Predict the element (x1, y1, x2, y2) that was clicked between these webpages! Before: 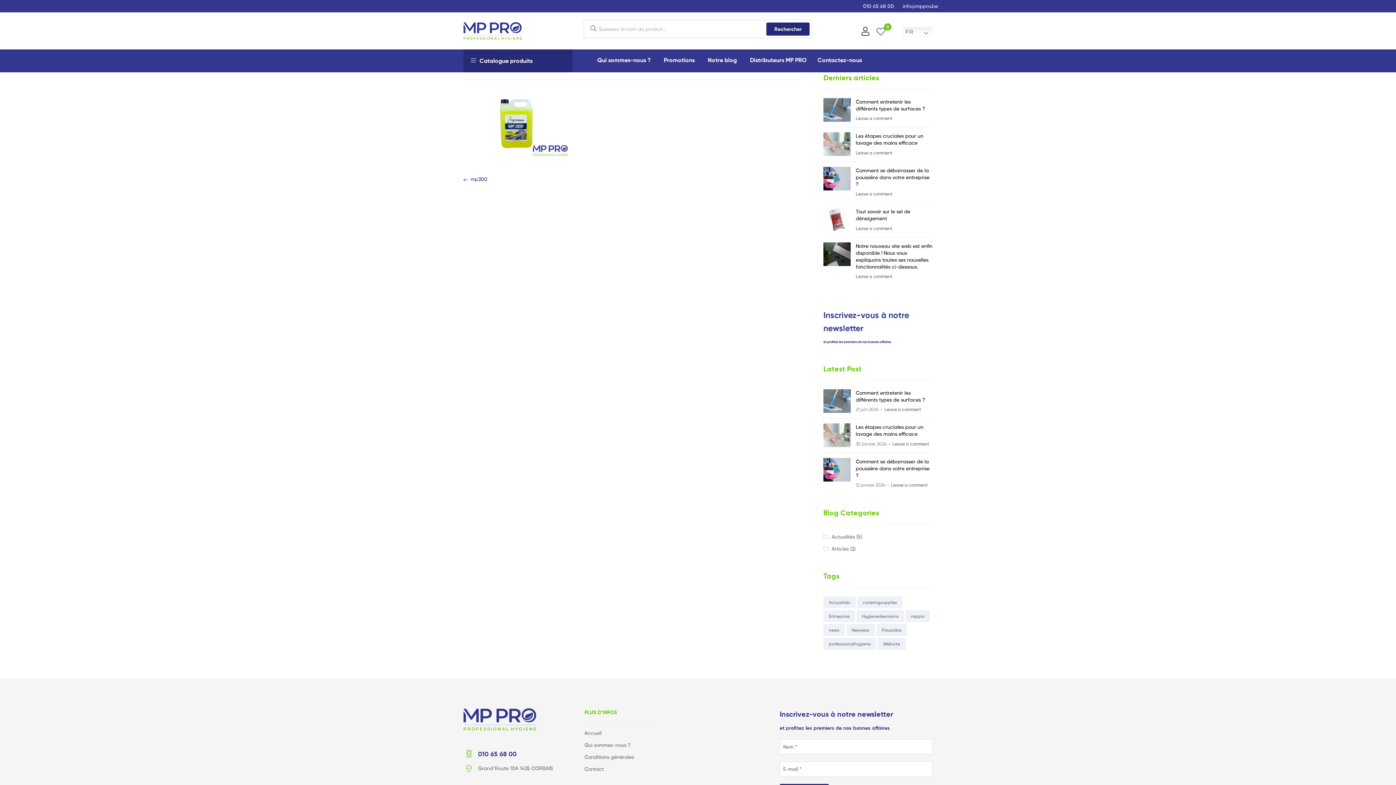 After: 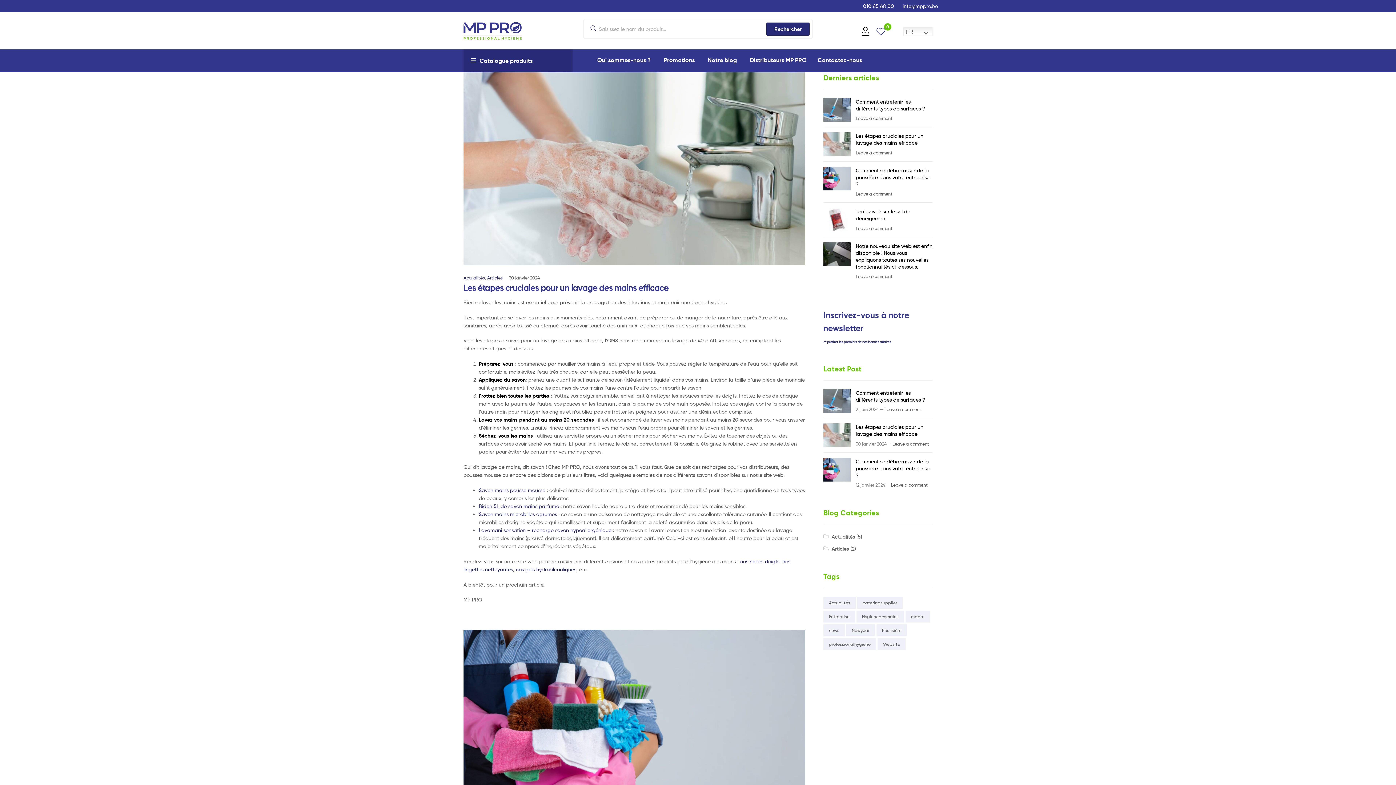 Action: label: Articles bbox: (831, 545, 848, 551)